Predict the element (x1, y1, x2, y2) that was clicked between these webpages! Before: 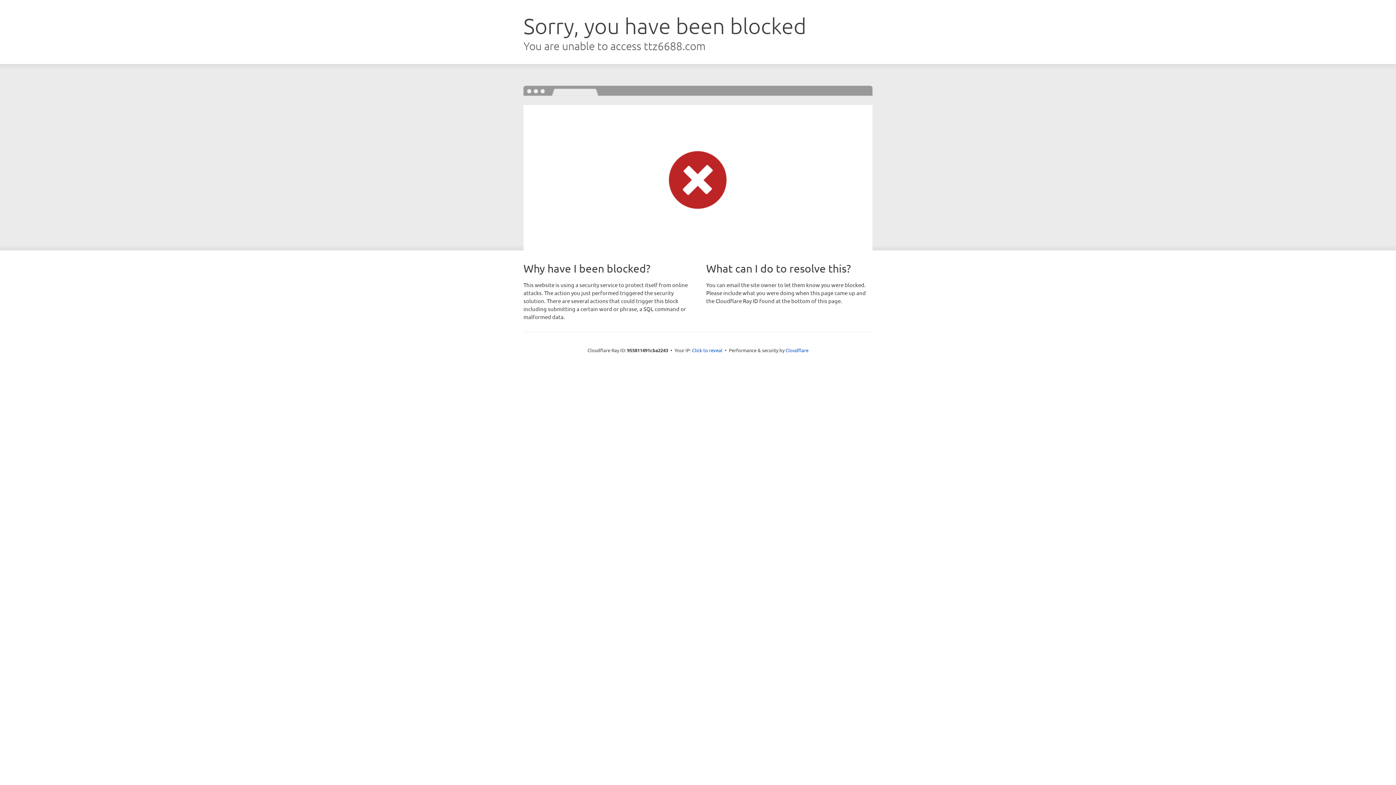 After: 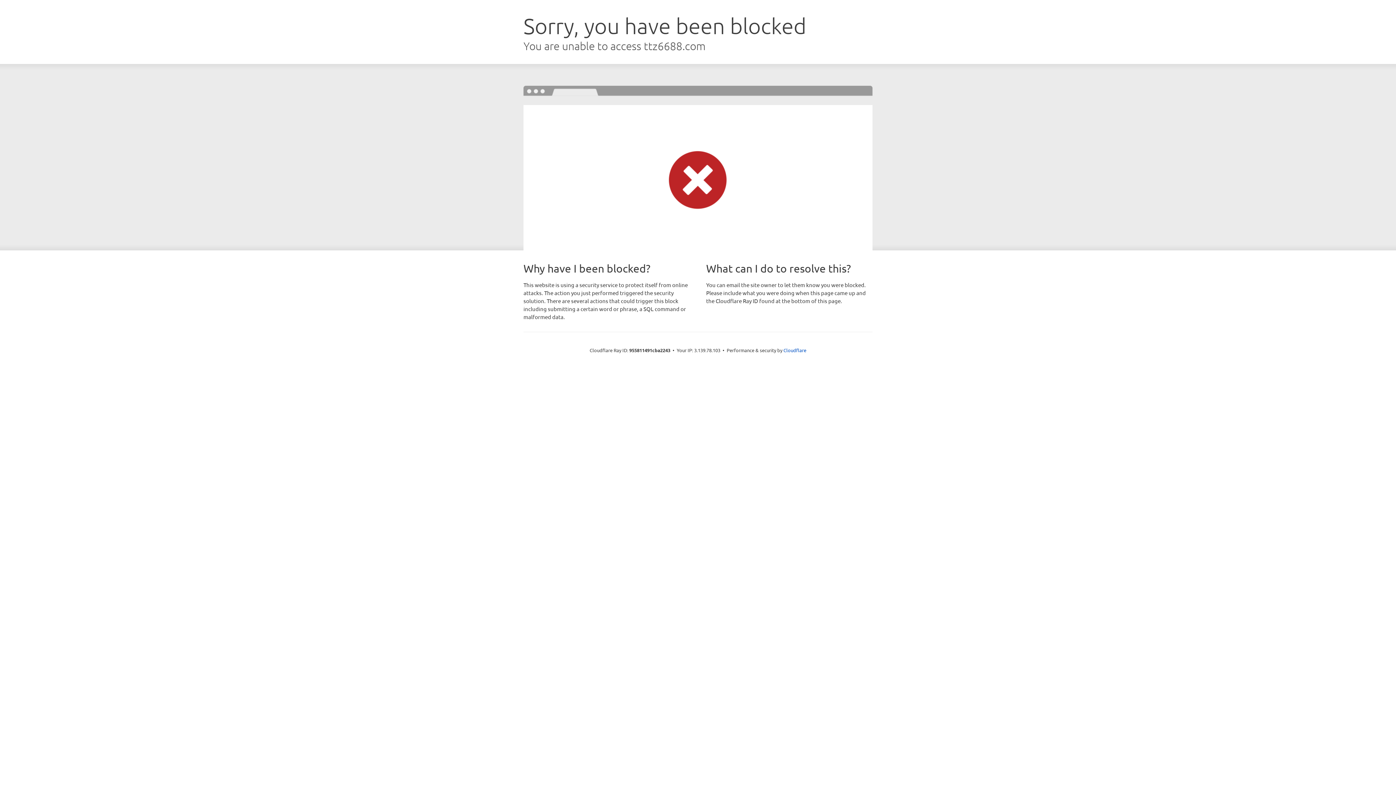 Action: bbox: (692, 346, 722, 353) label: Click to reveal